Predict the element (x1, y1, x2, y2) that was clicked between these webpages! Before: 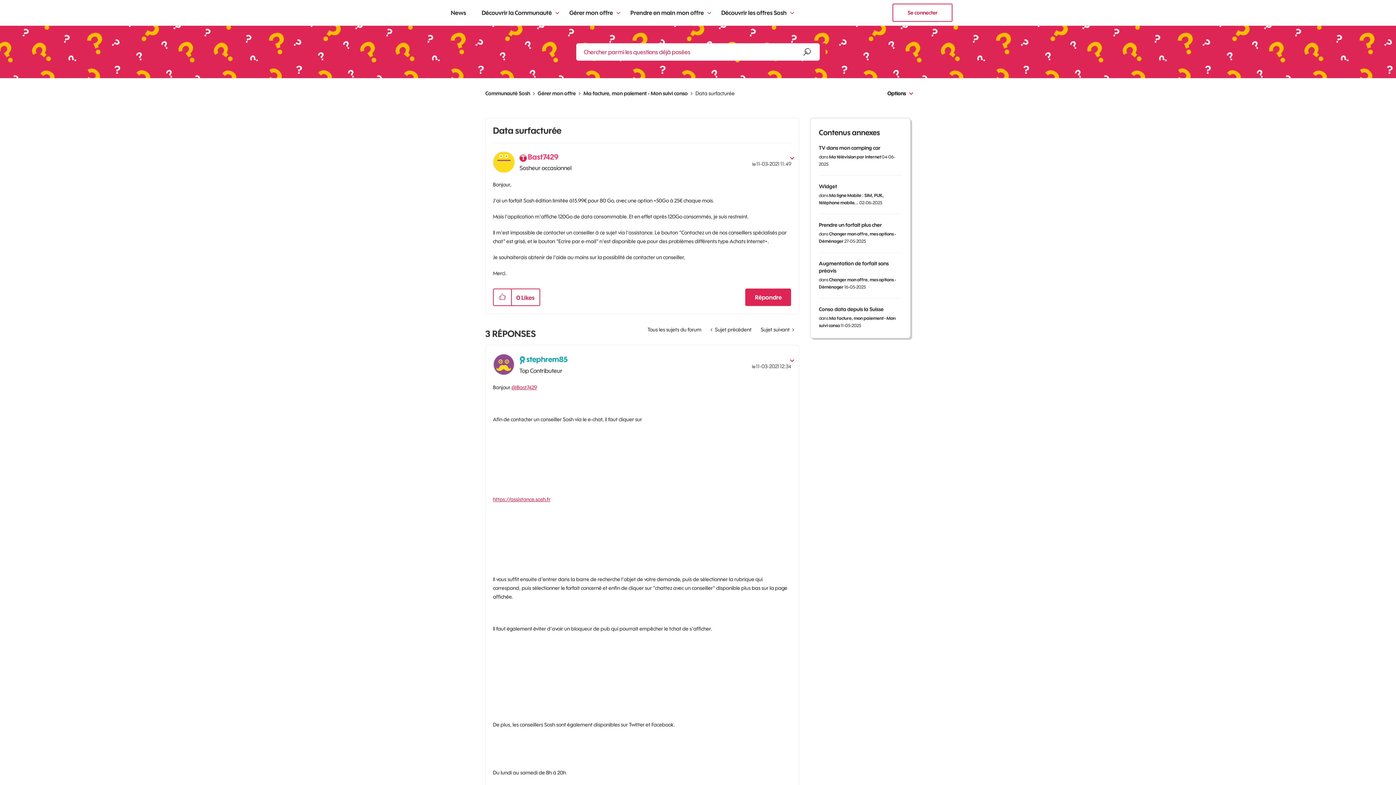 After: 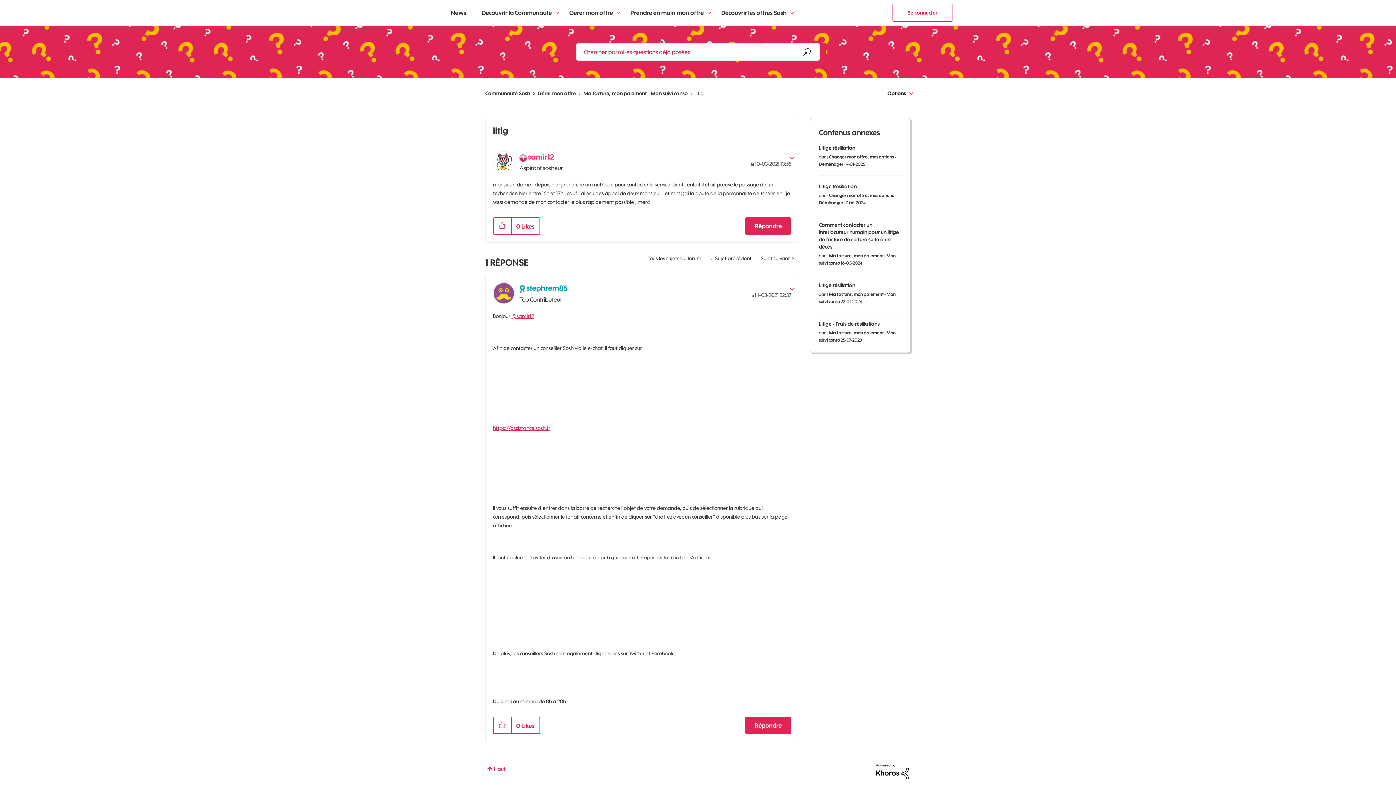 Action: label:  Sujet précédent bbox: (706, 322, 756, 336)